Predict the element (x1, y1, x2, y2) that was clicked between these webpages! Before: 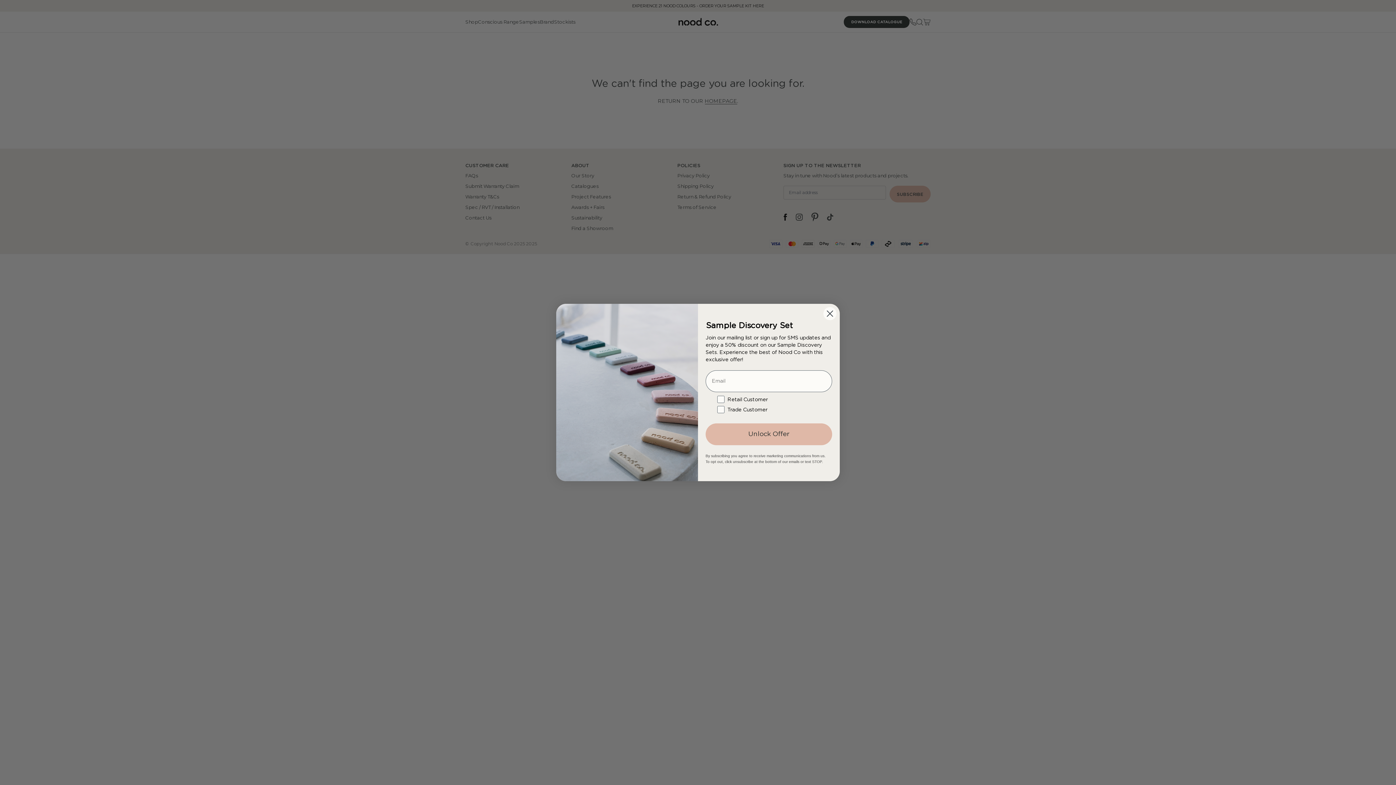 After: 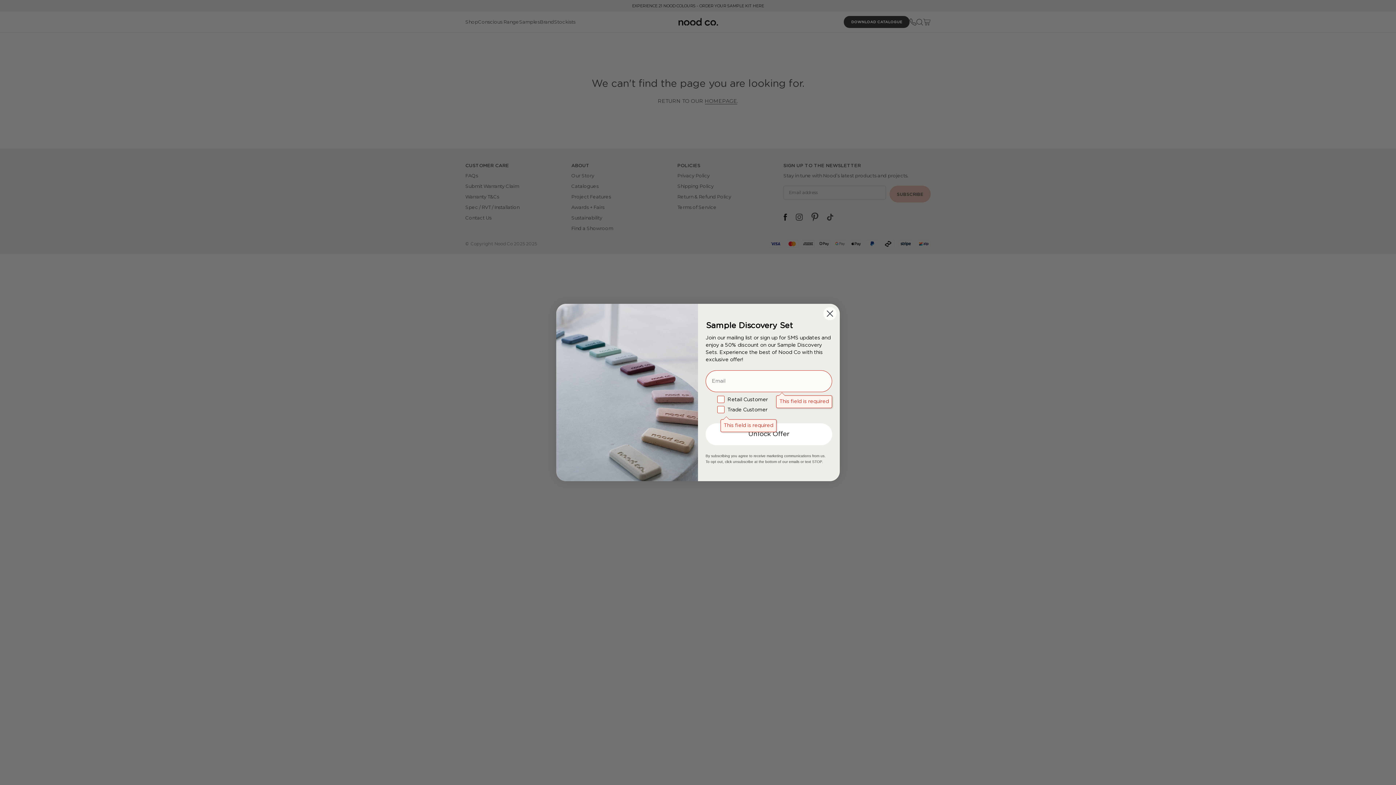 Action: label: Unlock Offer bbox: (705, 423, 832, 445)